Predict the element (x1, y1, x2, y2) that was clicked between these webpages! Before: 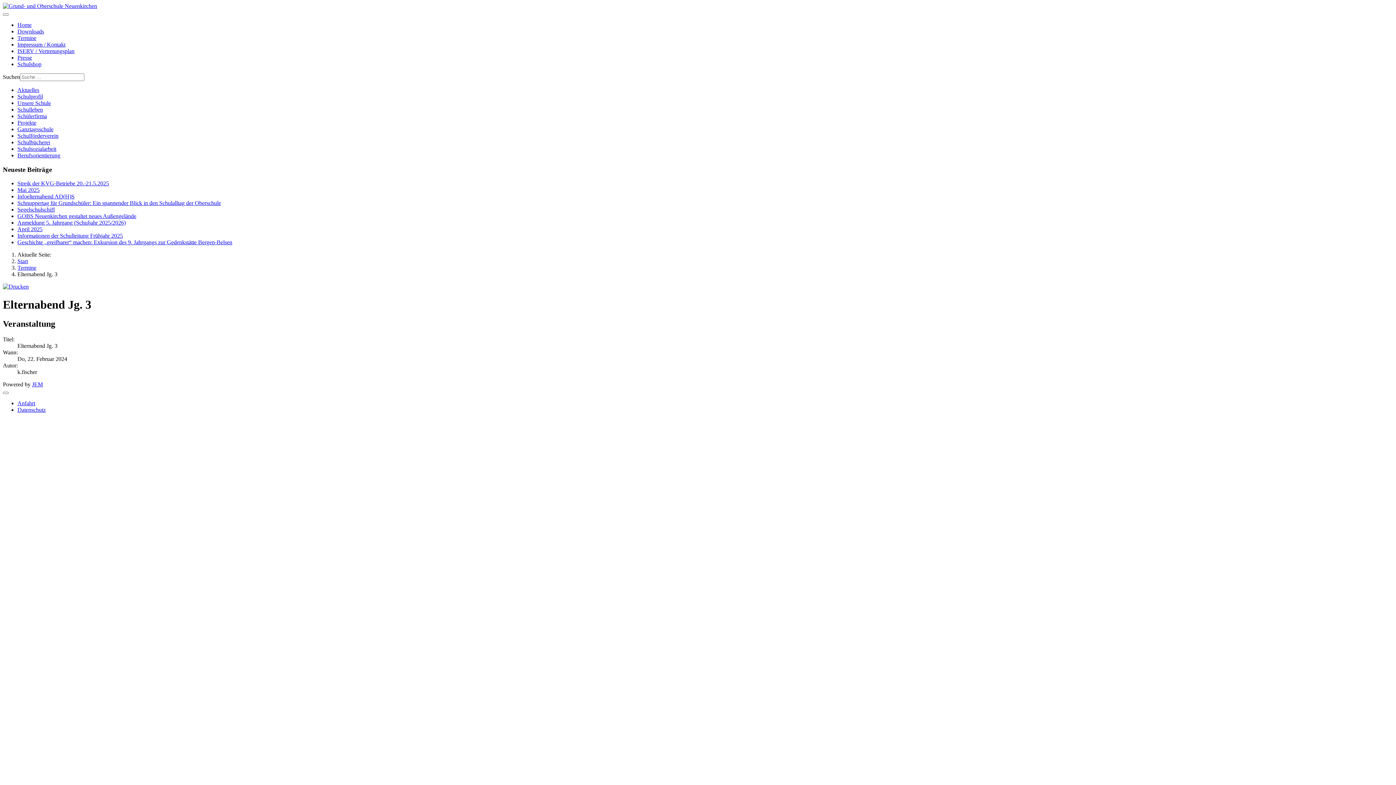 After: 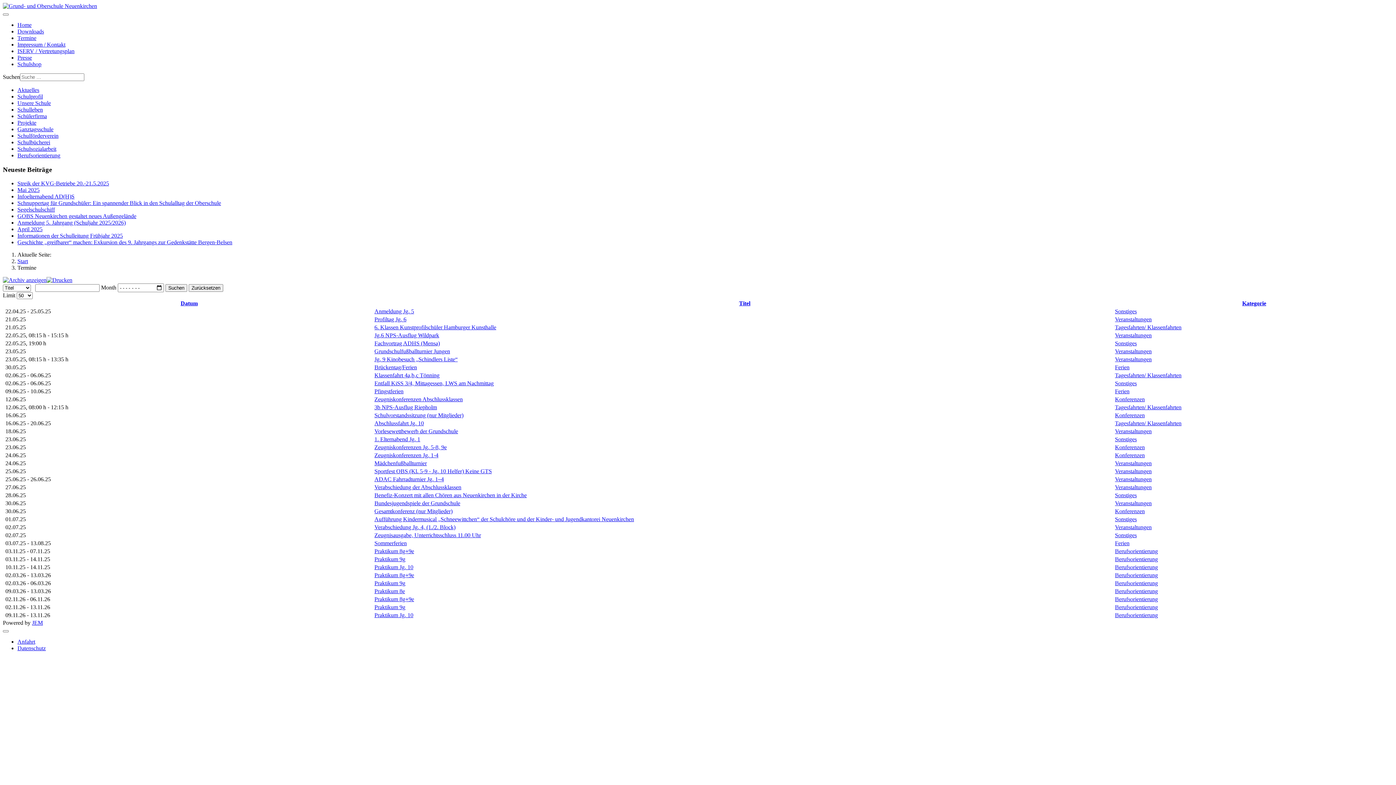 Action: label: Termine bbox: (17, 264, 36, 271)